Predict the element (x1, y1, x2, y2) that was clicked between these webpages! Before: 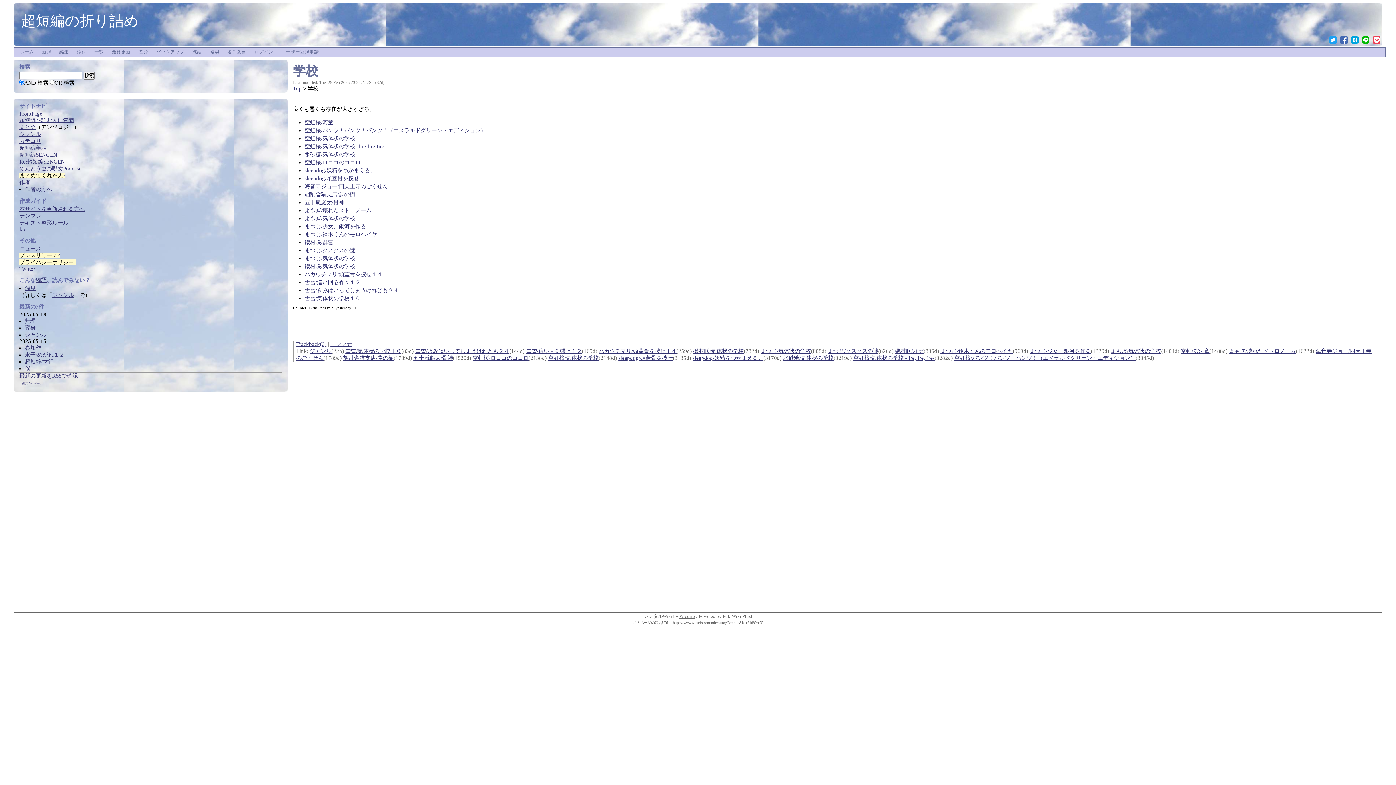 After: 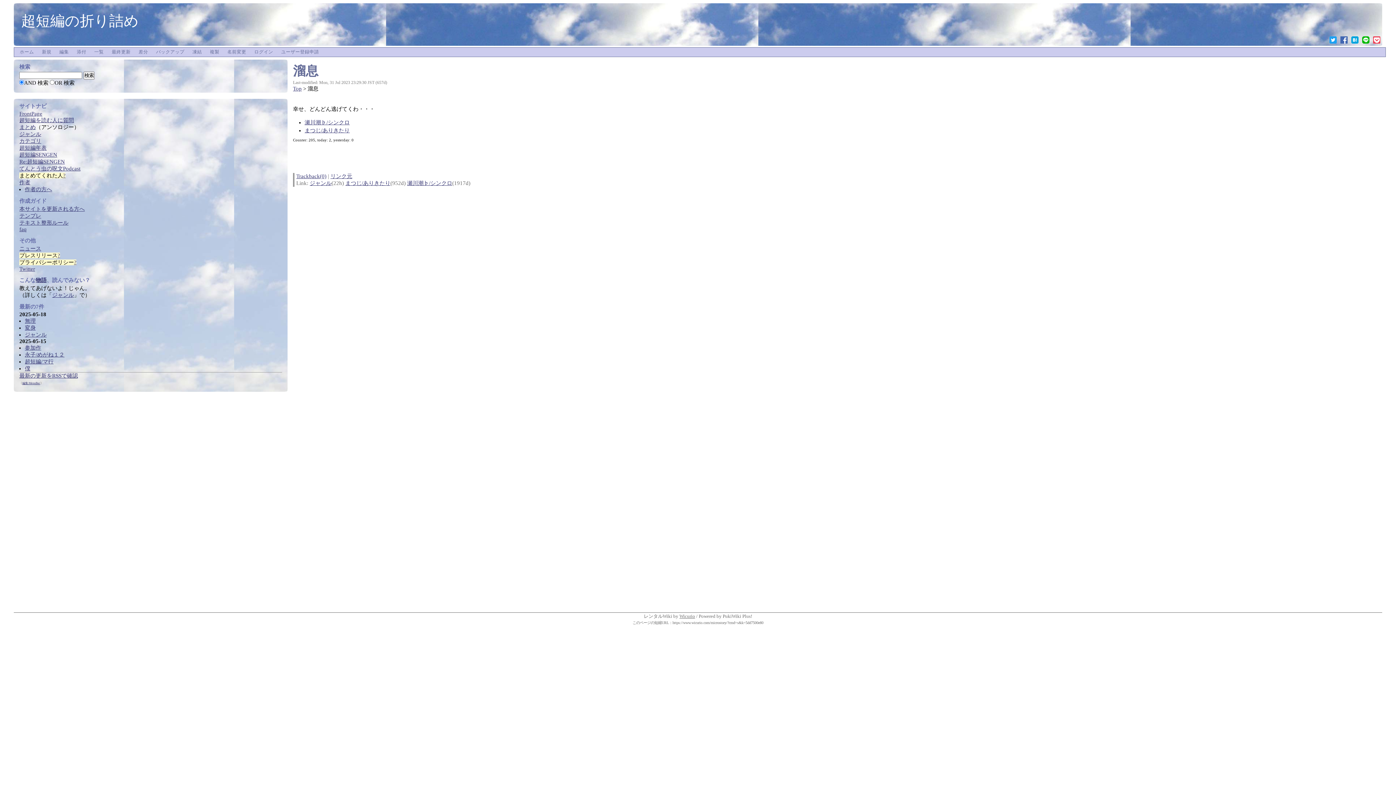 Action: bbox: (24, 285, 35, 291) label: 溜息